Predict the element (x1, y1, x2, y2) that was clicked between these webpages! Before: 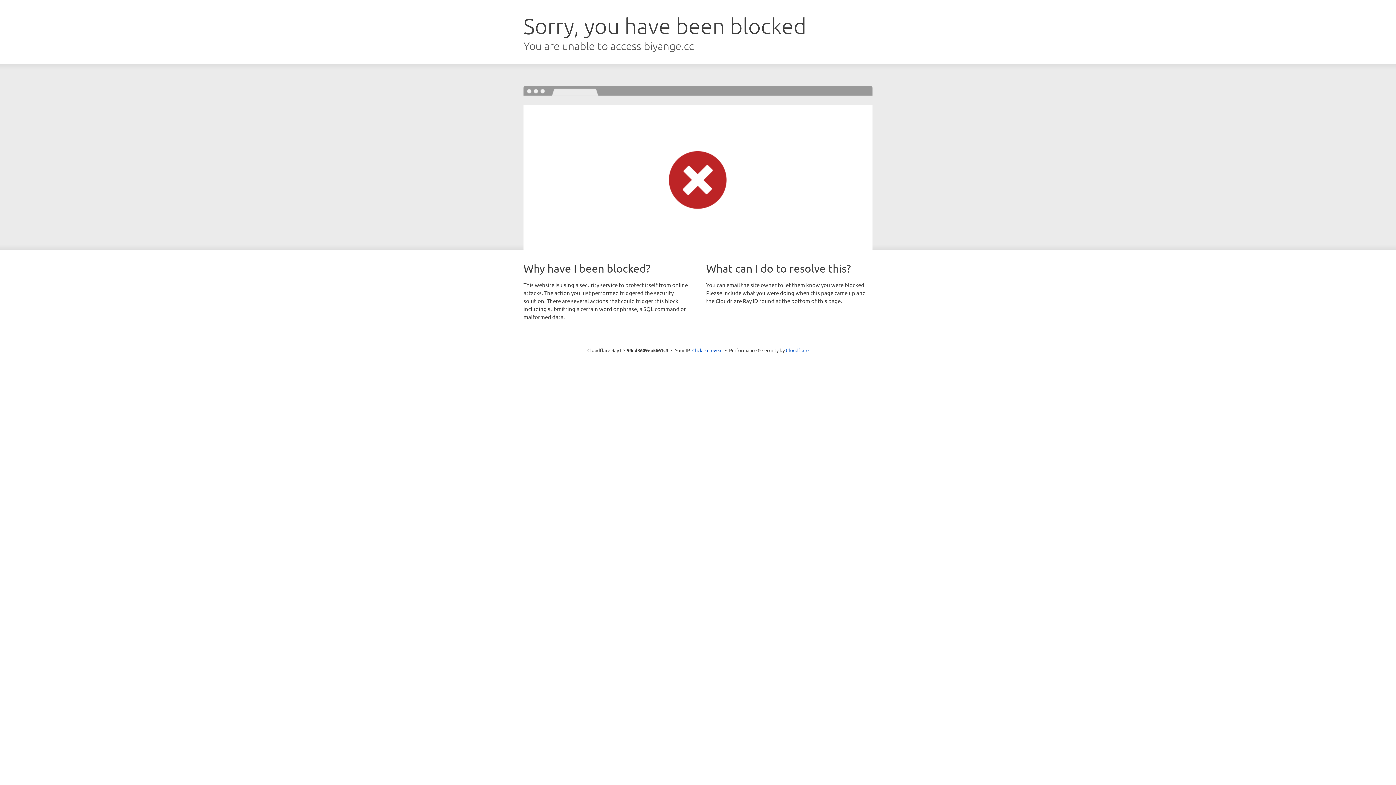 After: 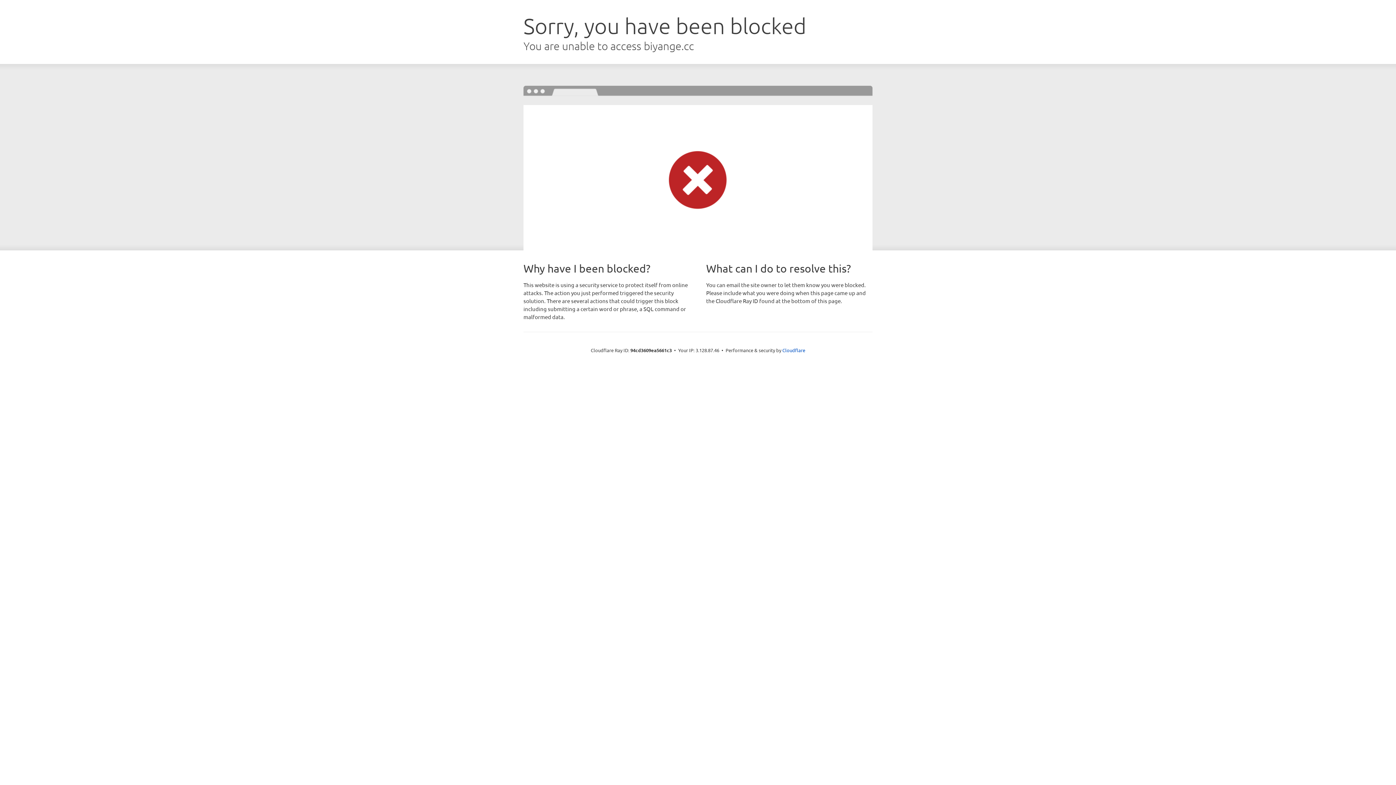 Action: bbox: (692, 346, 722, 353) label: Click to reveal